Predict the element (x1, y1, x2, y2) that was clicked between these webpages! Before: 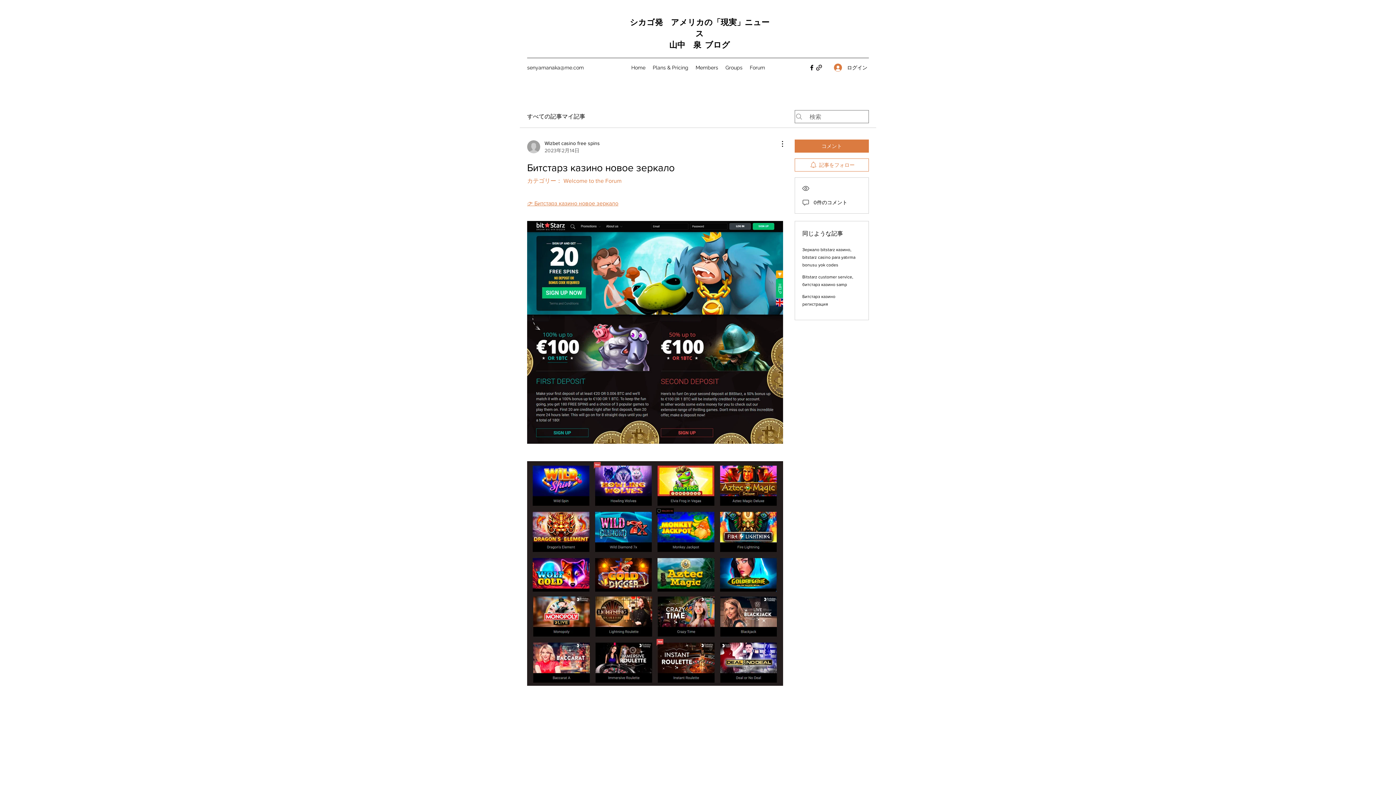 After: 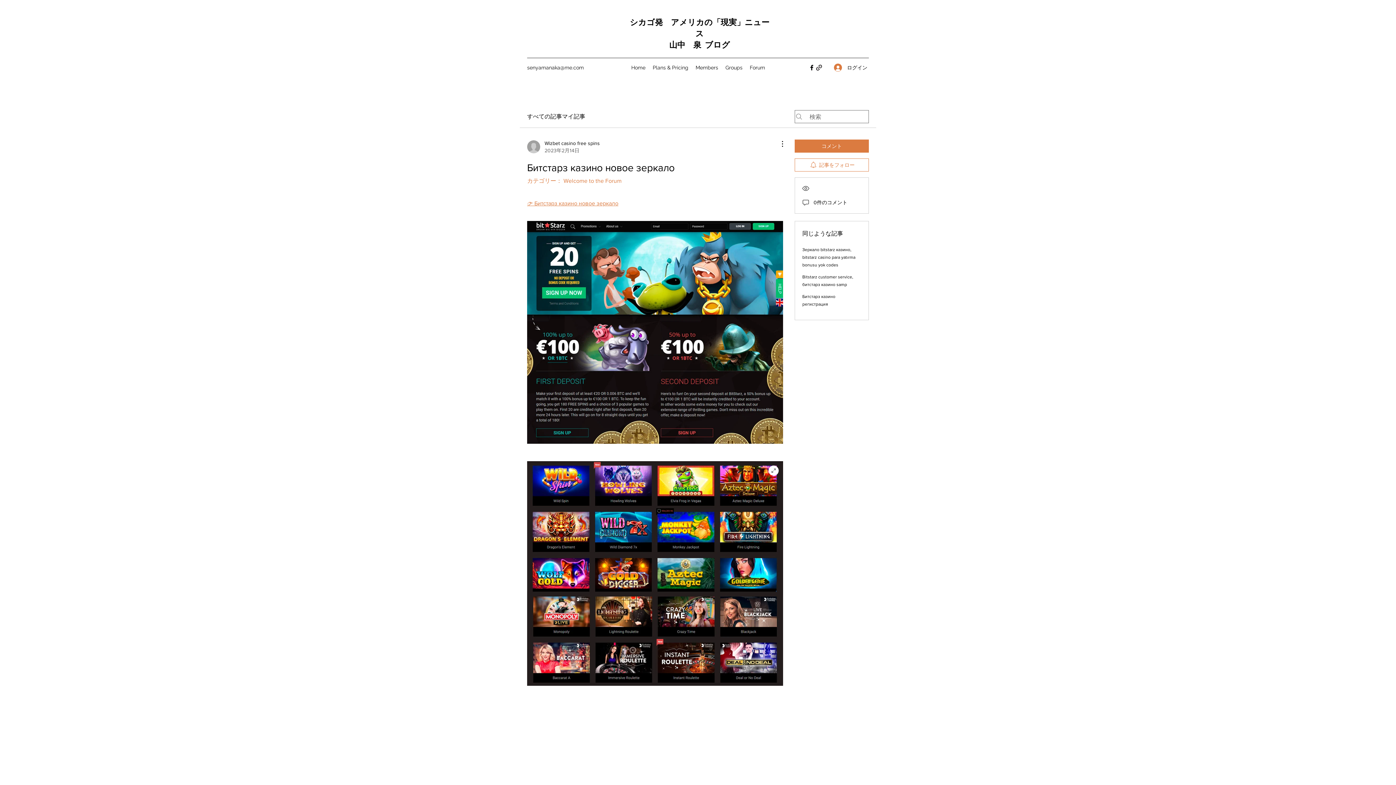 Action: bbox: (527, 461, 783, 686)